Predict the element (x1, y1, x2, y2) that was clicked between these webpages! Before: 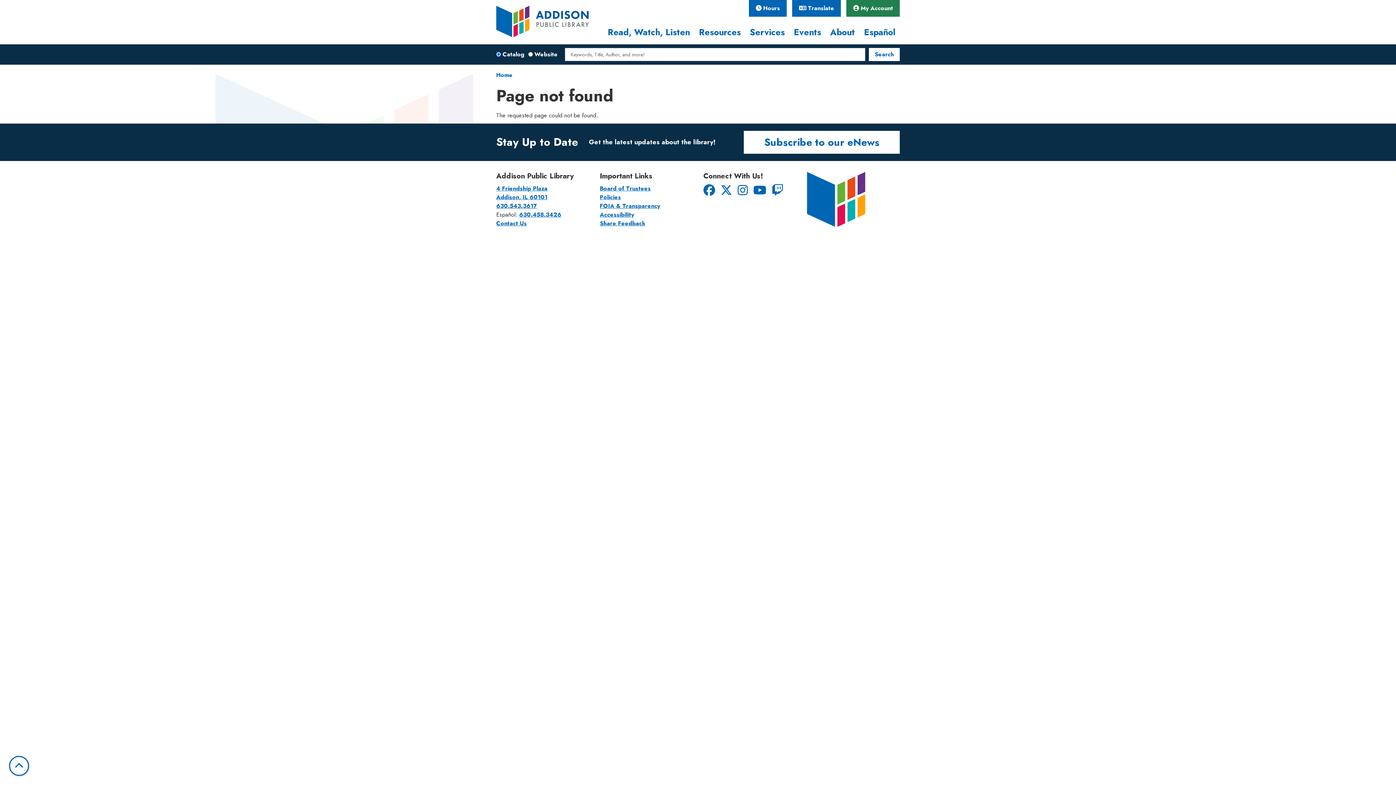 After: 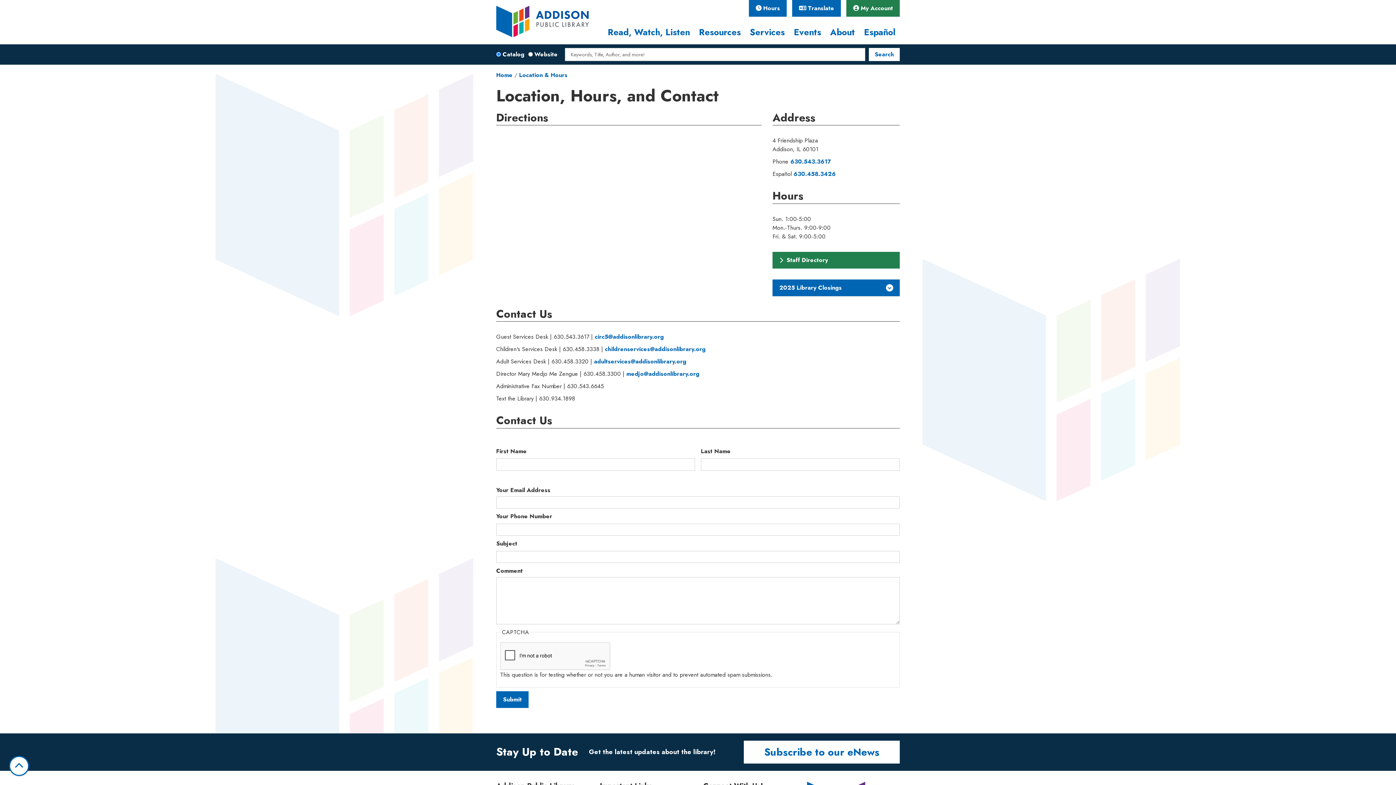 Action: label:  Hours bbox: (749, 0, 786, 16)